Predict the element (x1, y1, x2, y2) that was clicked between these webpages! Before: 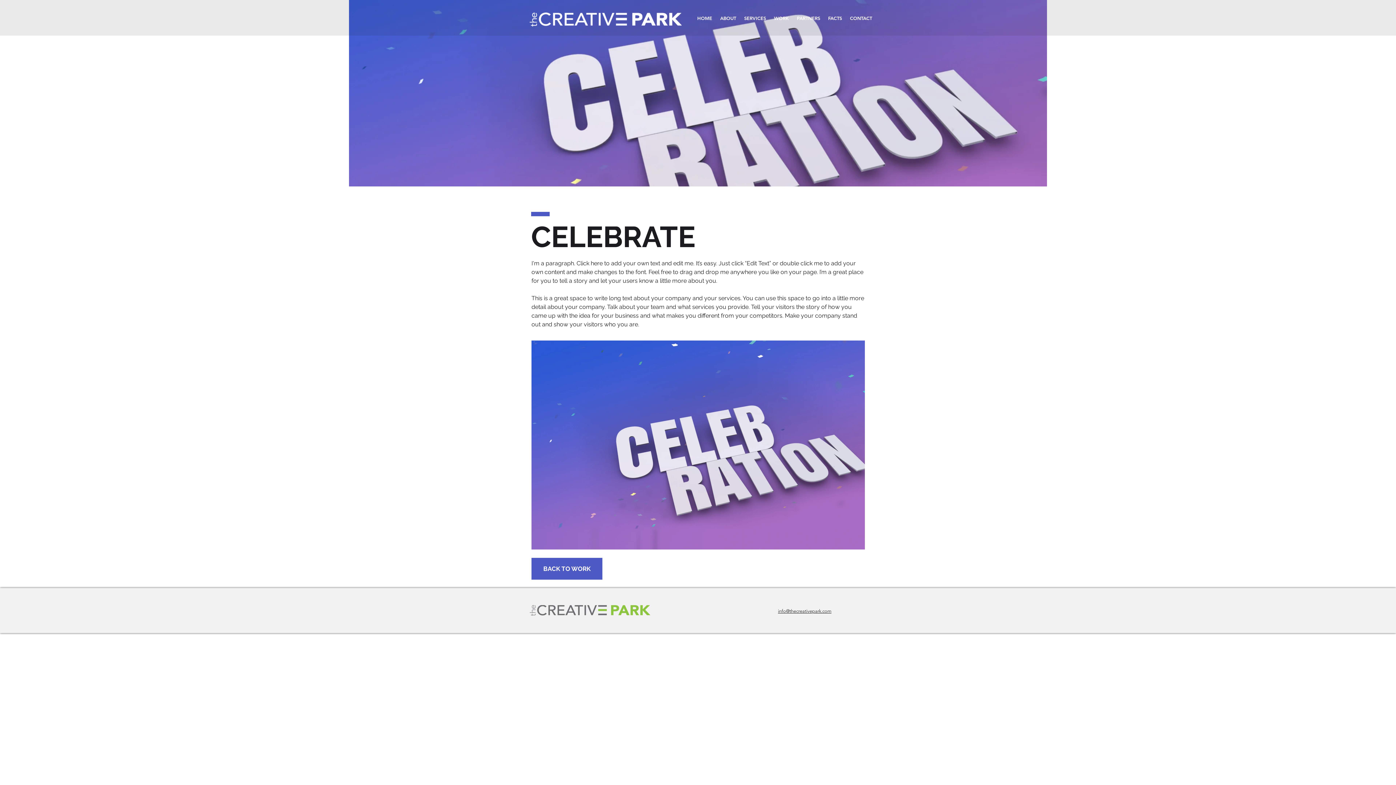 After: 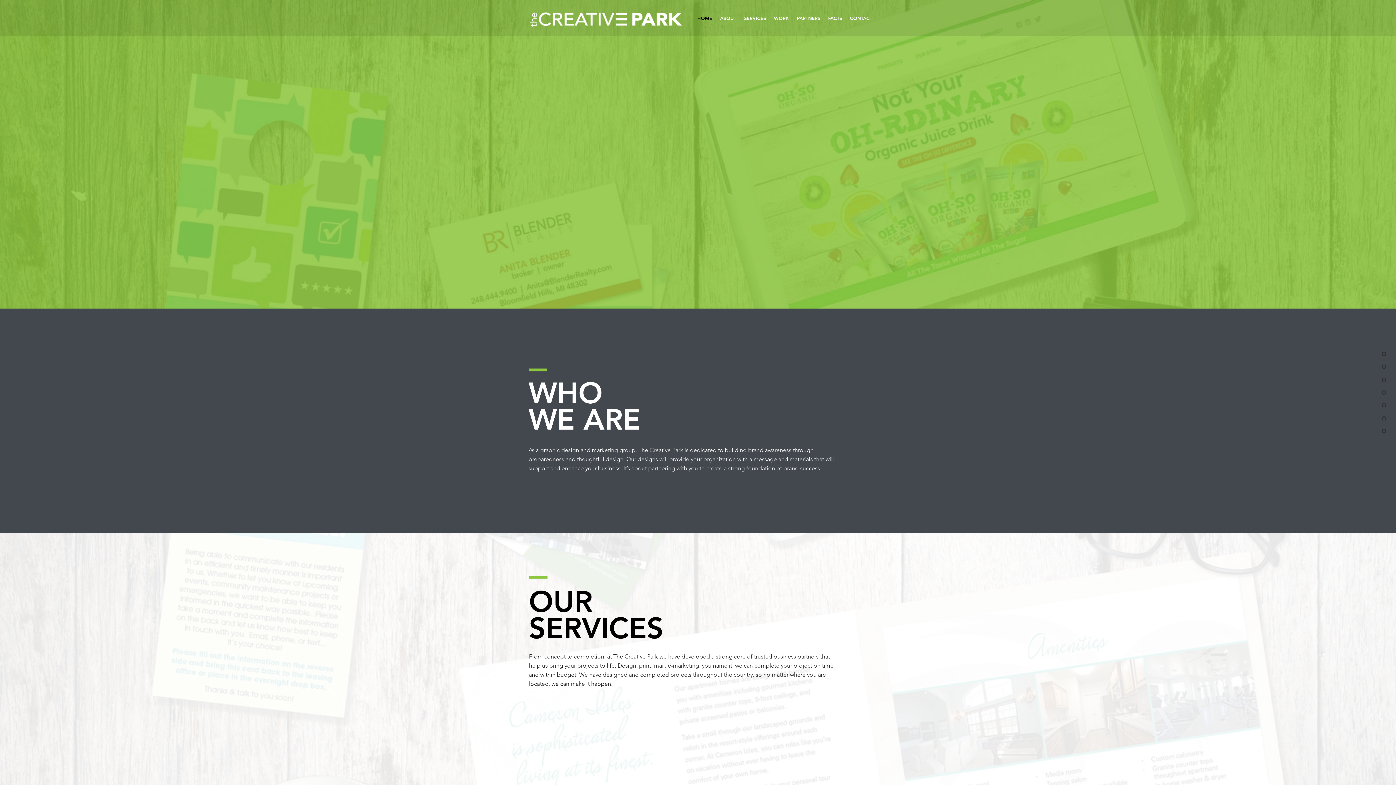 Action: bbox: (693, 11, 716, 25) label: HOME